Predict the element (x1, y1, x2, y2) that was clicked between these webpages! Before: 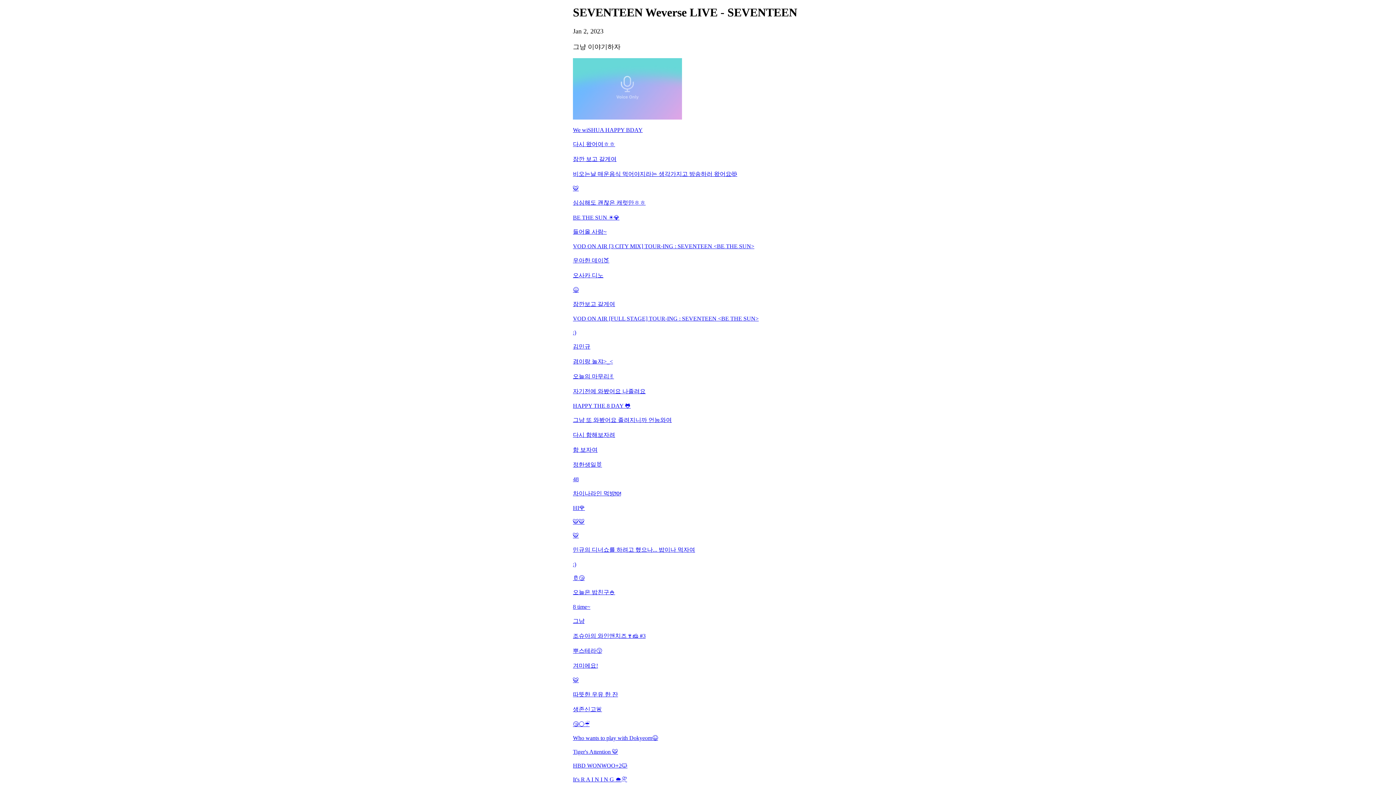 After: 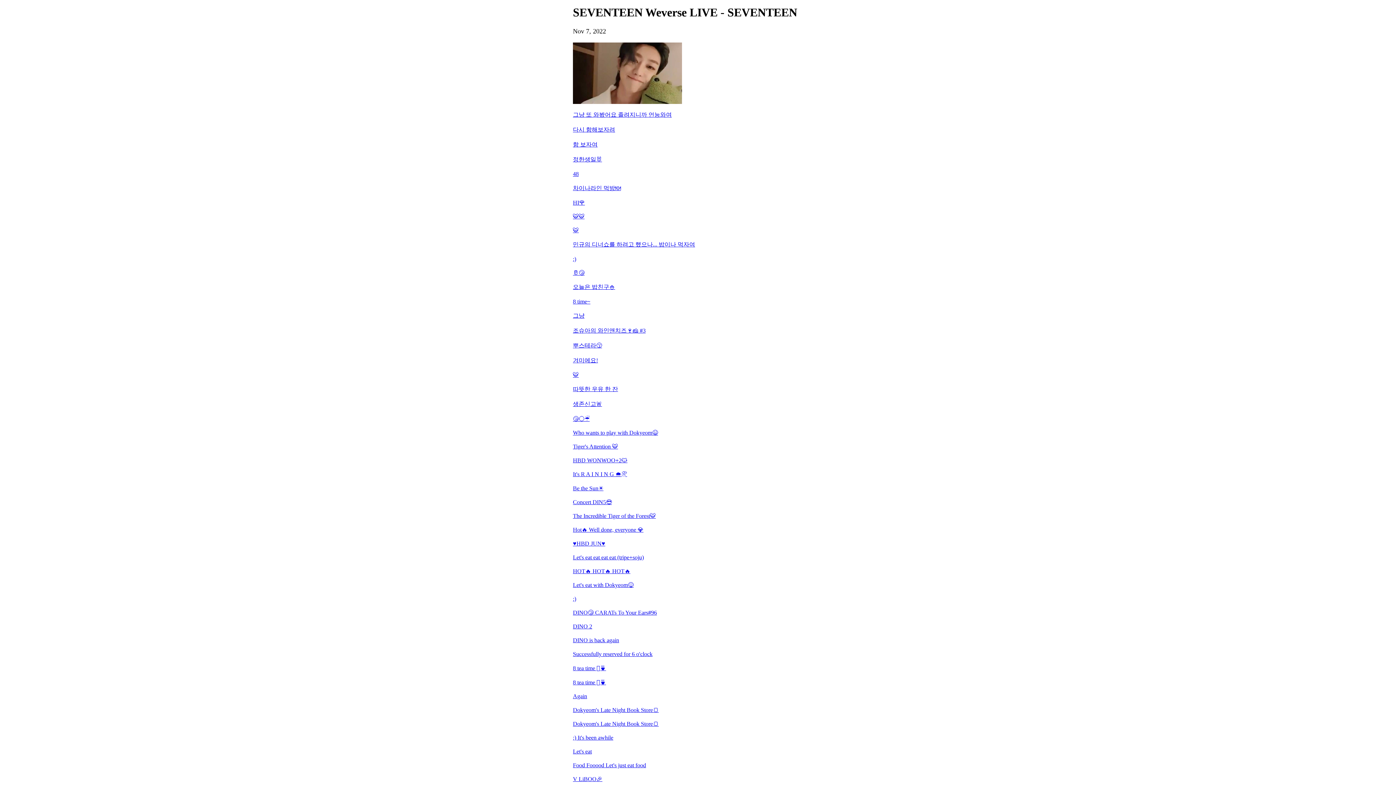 Action: label: HAPPY THE 8 DAY 🐸 bbox: (573, 402, 823, 409)